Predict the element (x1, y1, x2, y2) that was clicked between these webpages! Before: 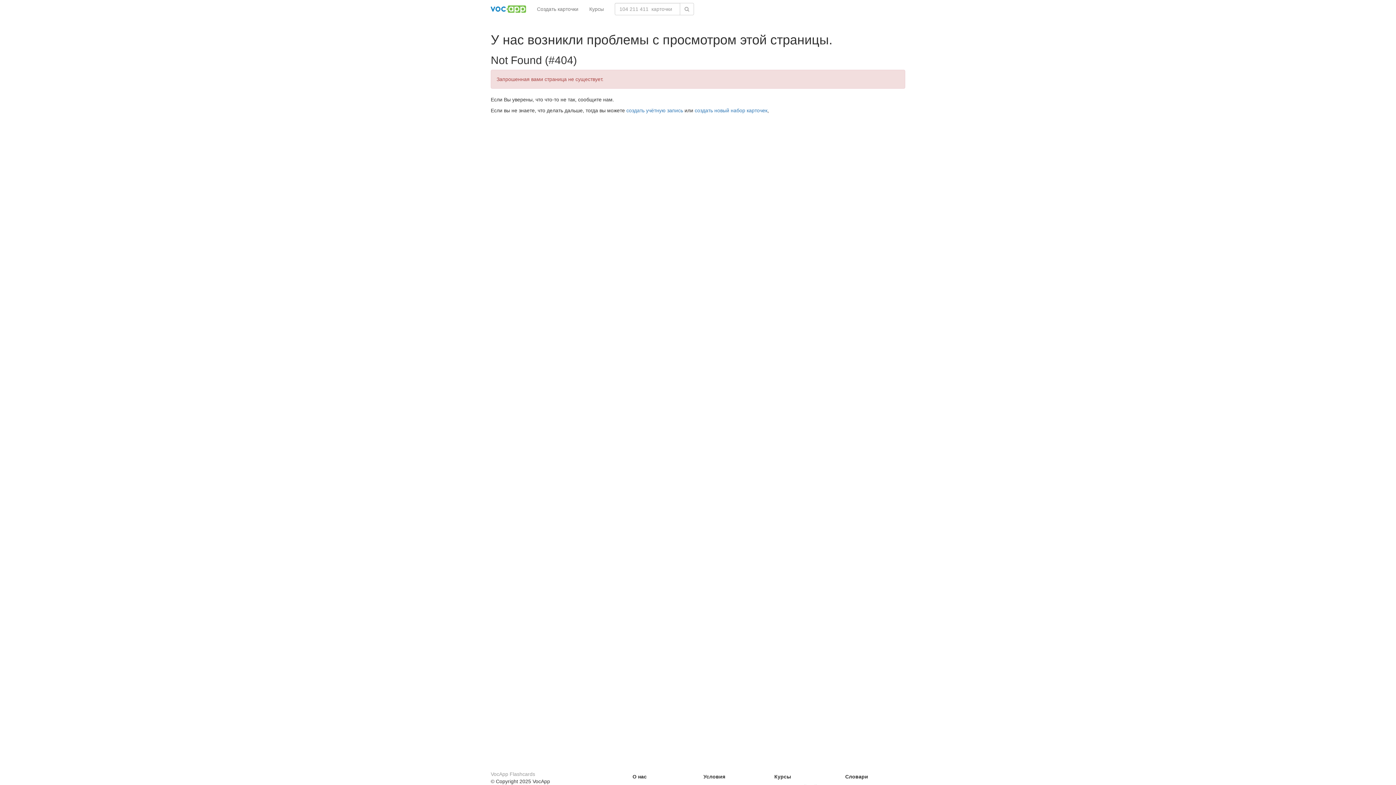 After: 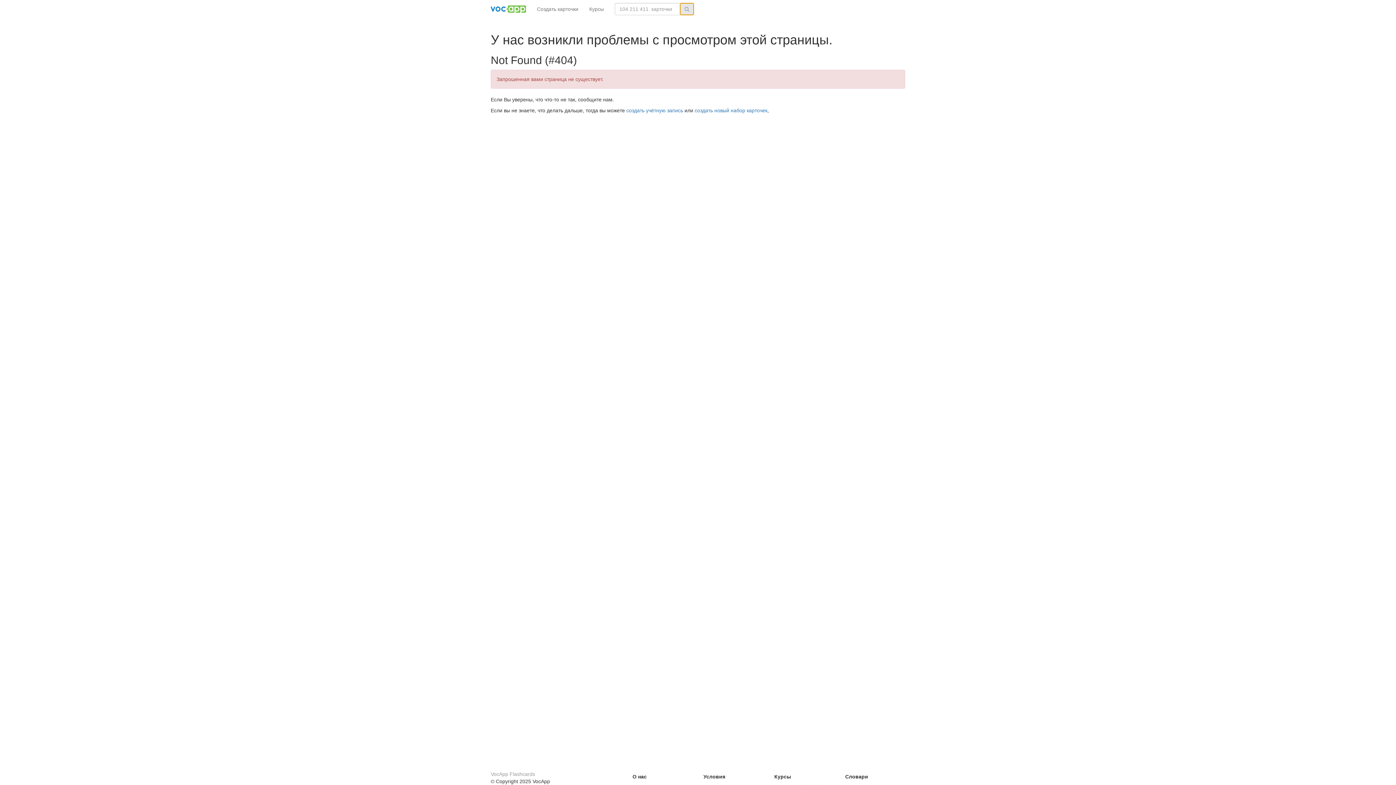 Action: bbox: (680, 2, 694, 15)